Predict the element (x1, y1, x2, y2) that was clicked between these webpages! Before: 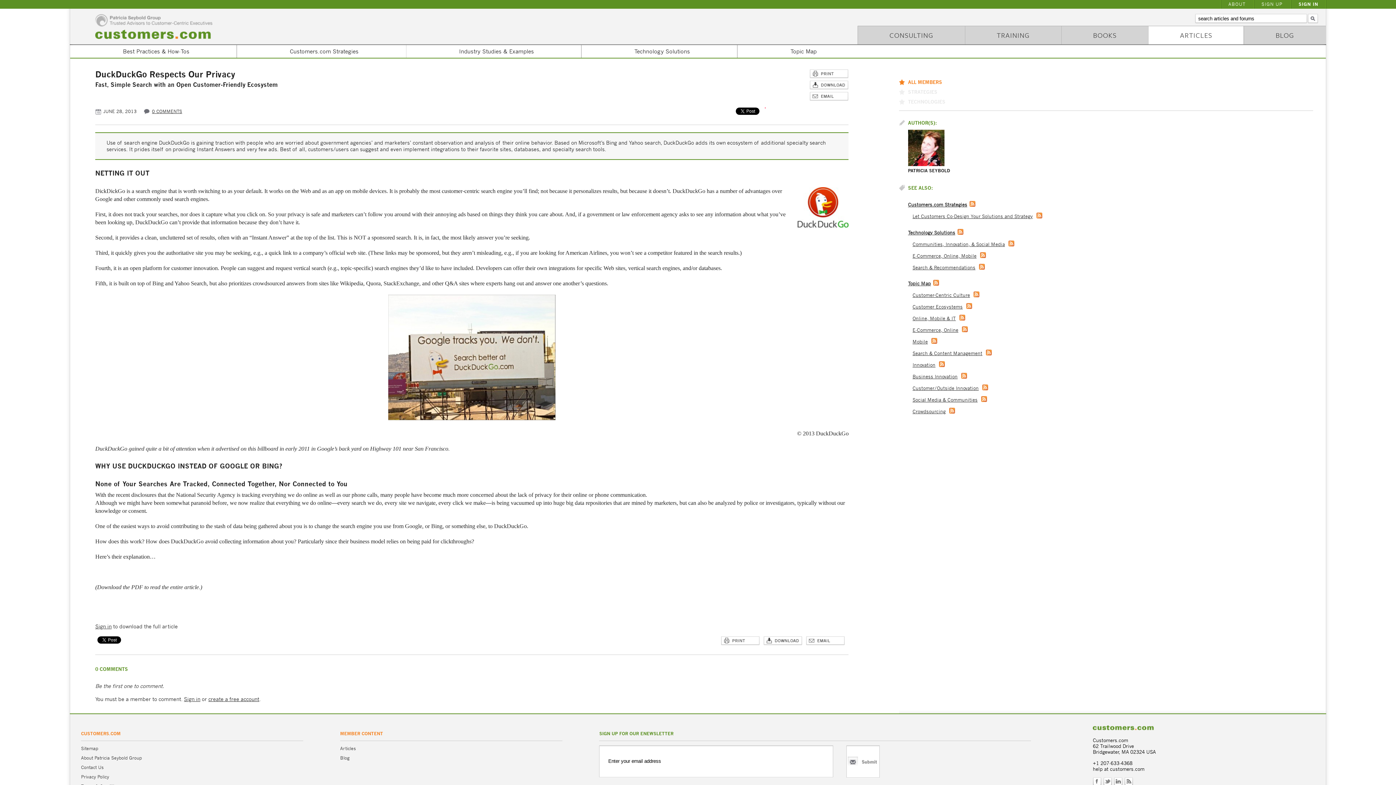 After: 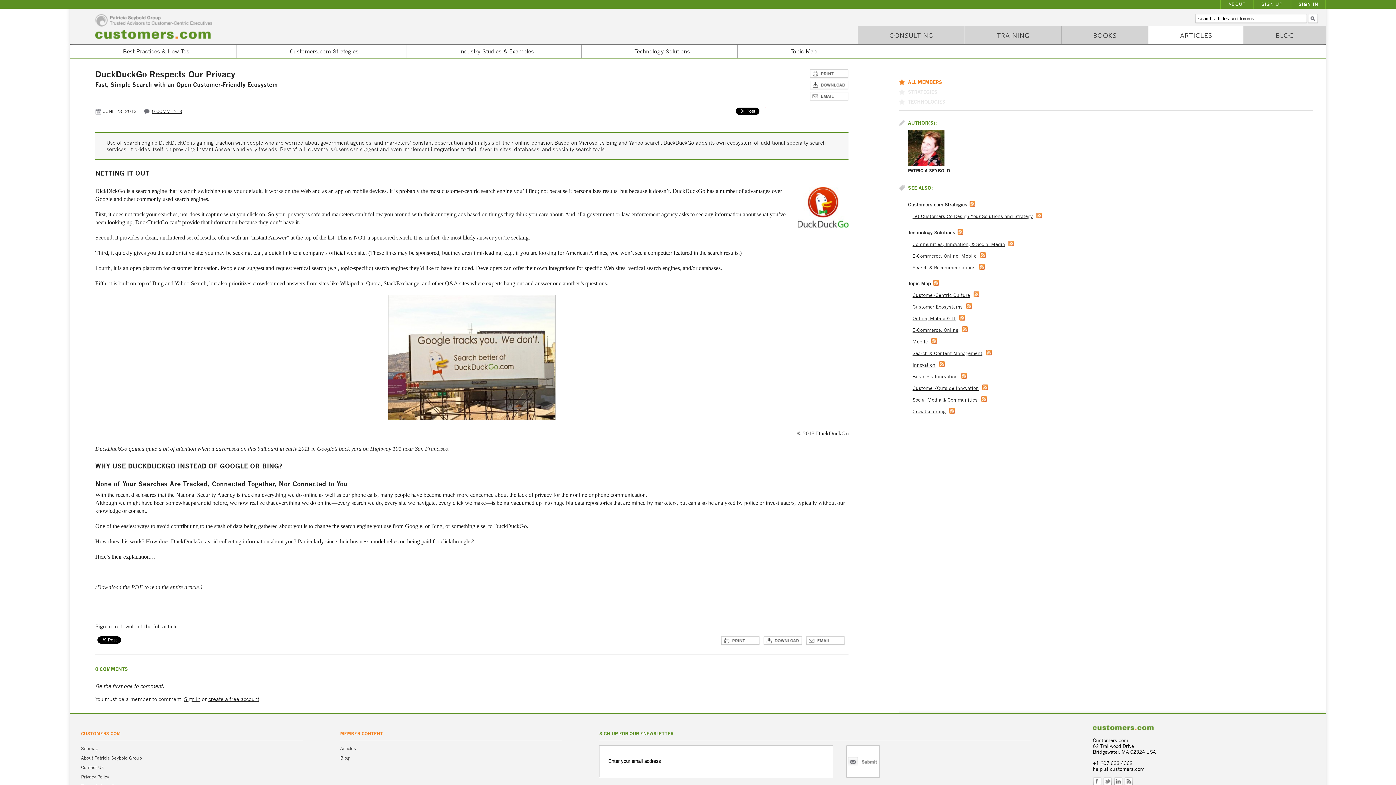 Action: label: RSS feed for Topic Map bbox: (933, 280, 939, 285)